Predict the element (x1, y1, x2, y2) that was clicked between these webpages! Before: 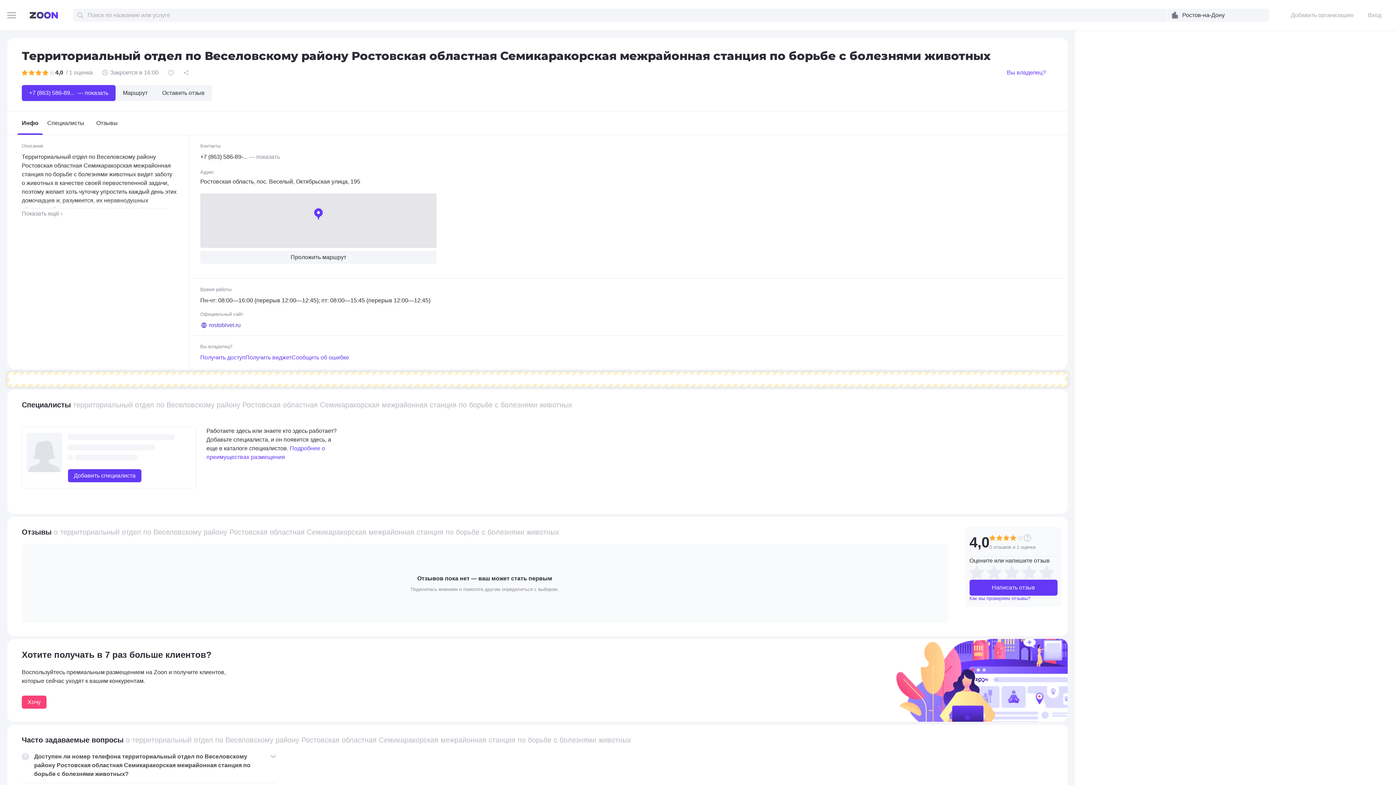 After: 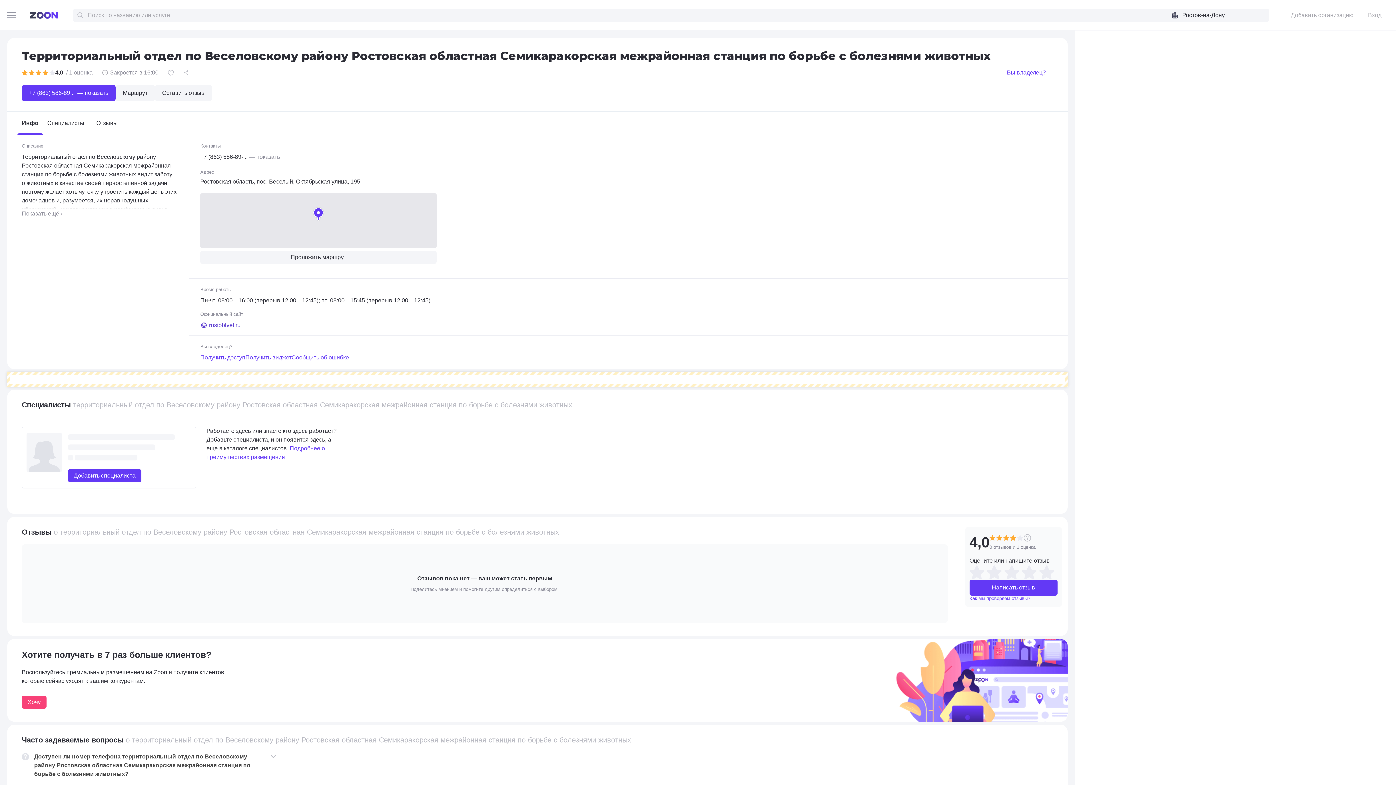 Action: bbox: (209, 321, 240, 329) label: rostoblvet.ru